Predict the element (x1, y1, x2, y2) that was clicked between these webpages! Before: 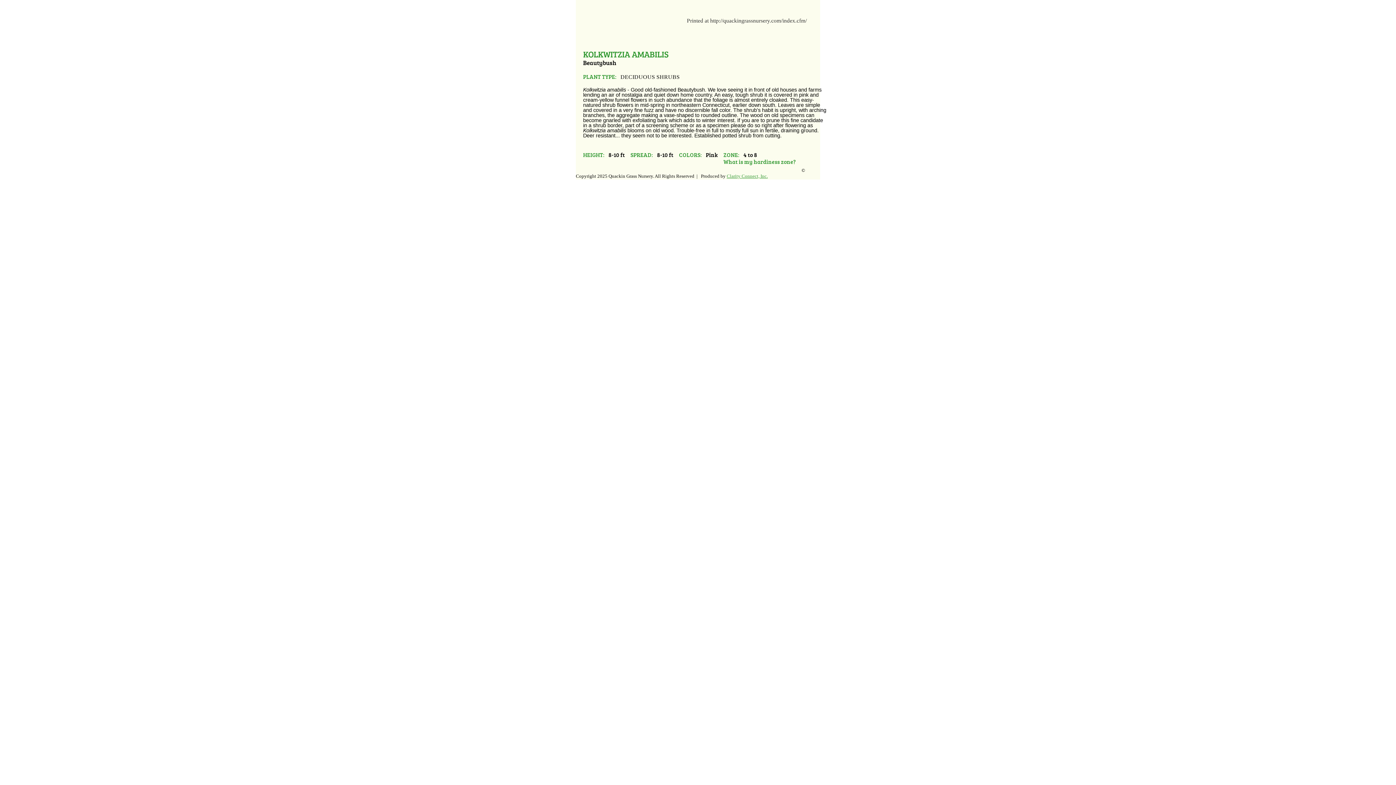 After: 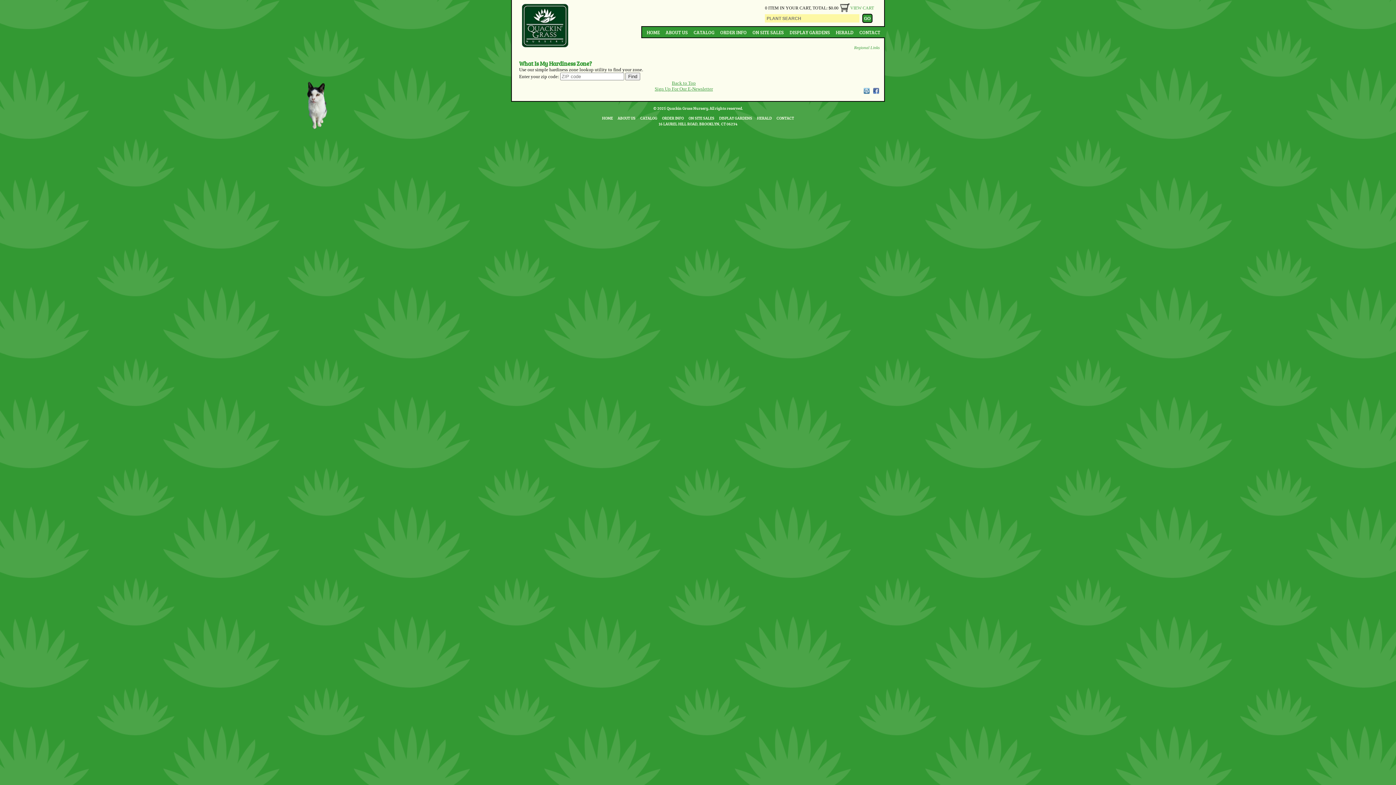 Action: label: What is my hardiness zone? bbox: (723, 157, 796, 165)